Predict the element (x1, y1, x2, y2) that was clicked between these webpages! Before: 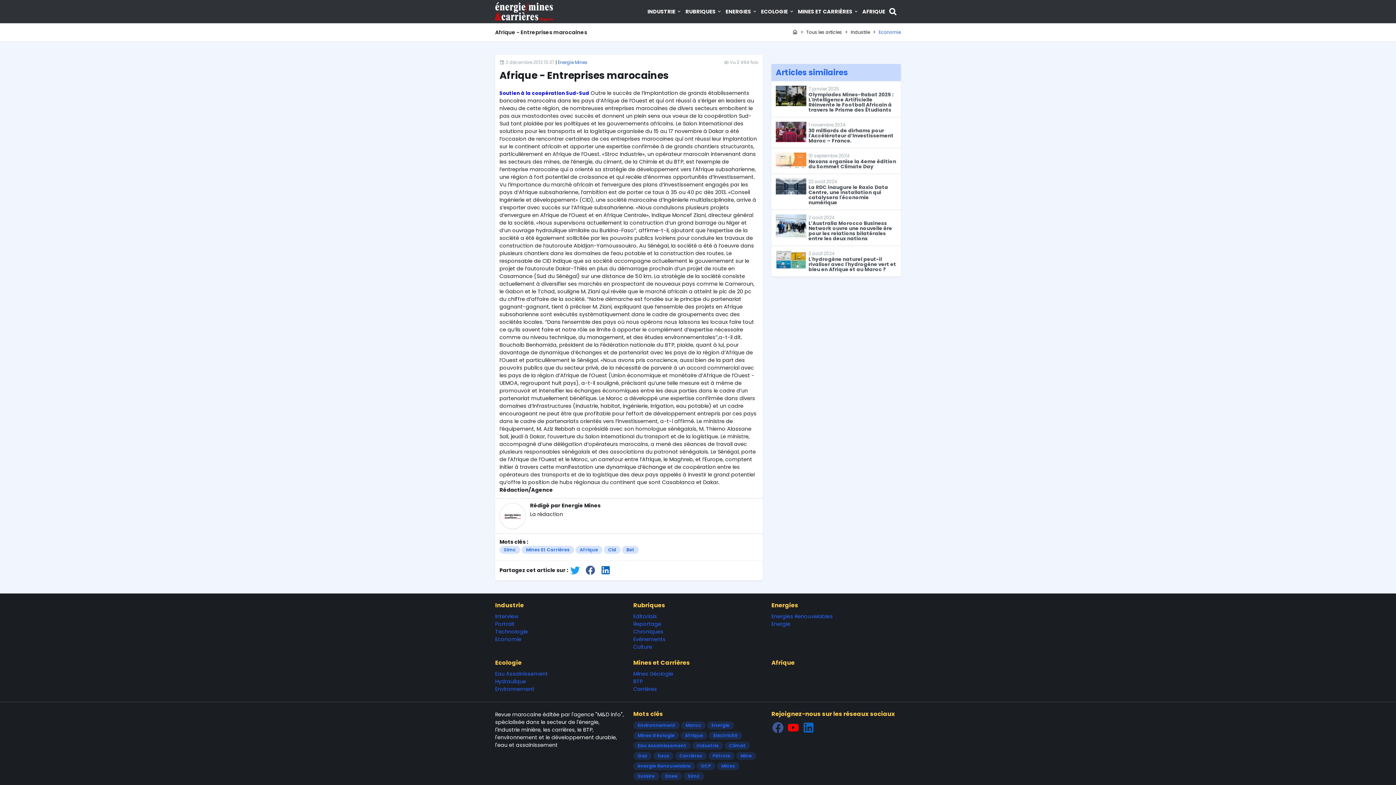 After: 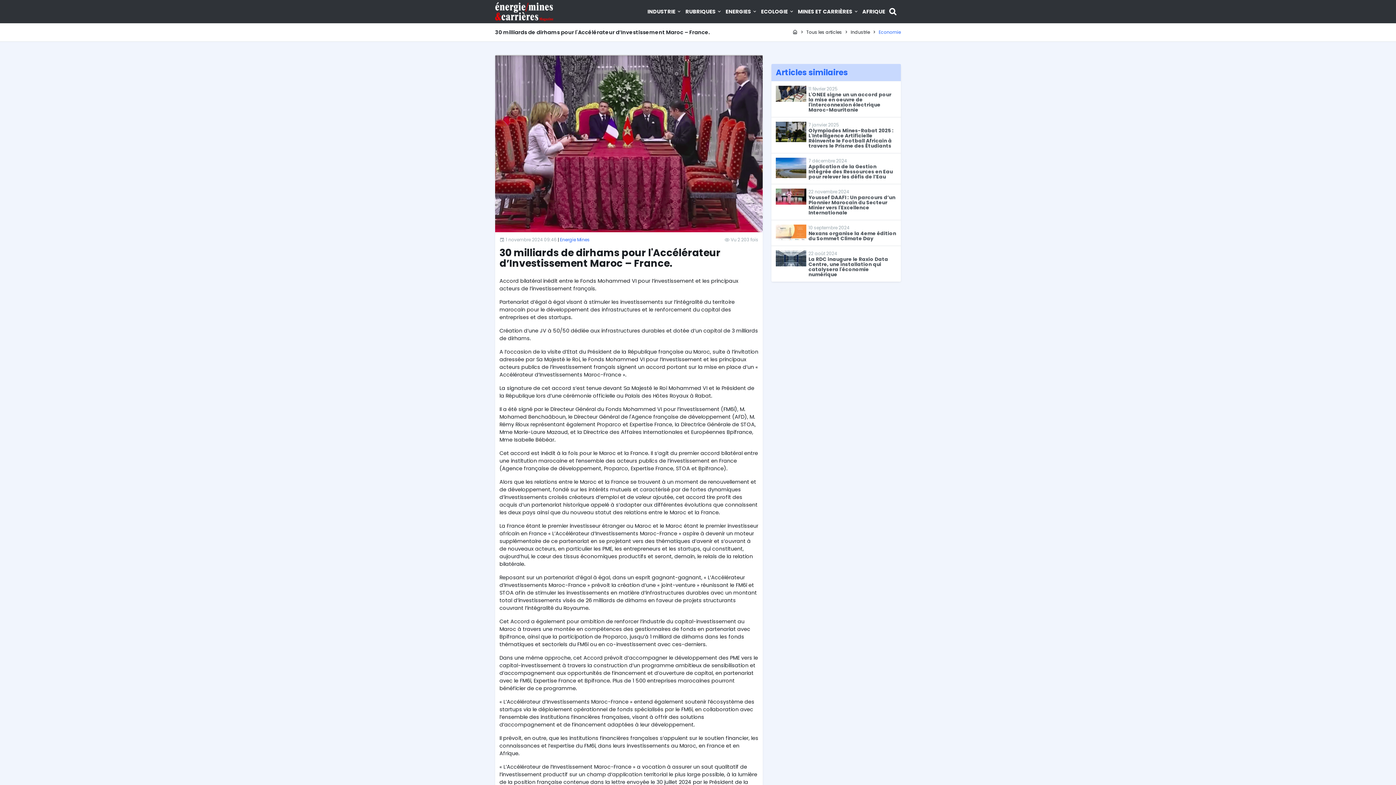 Action: label: 1 novembre 2024
30 milliards de dirhams pour l'Accélérateur d’Investissement Maroc – France. bbox: (771, 117, 901, 148)